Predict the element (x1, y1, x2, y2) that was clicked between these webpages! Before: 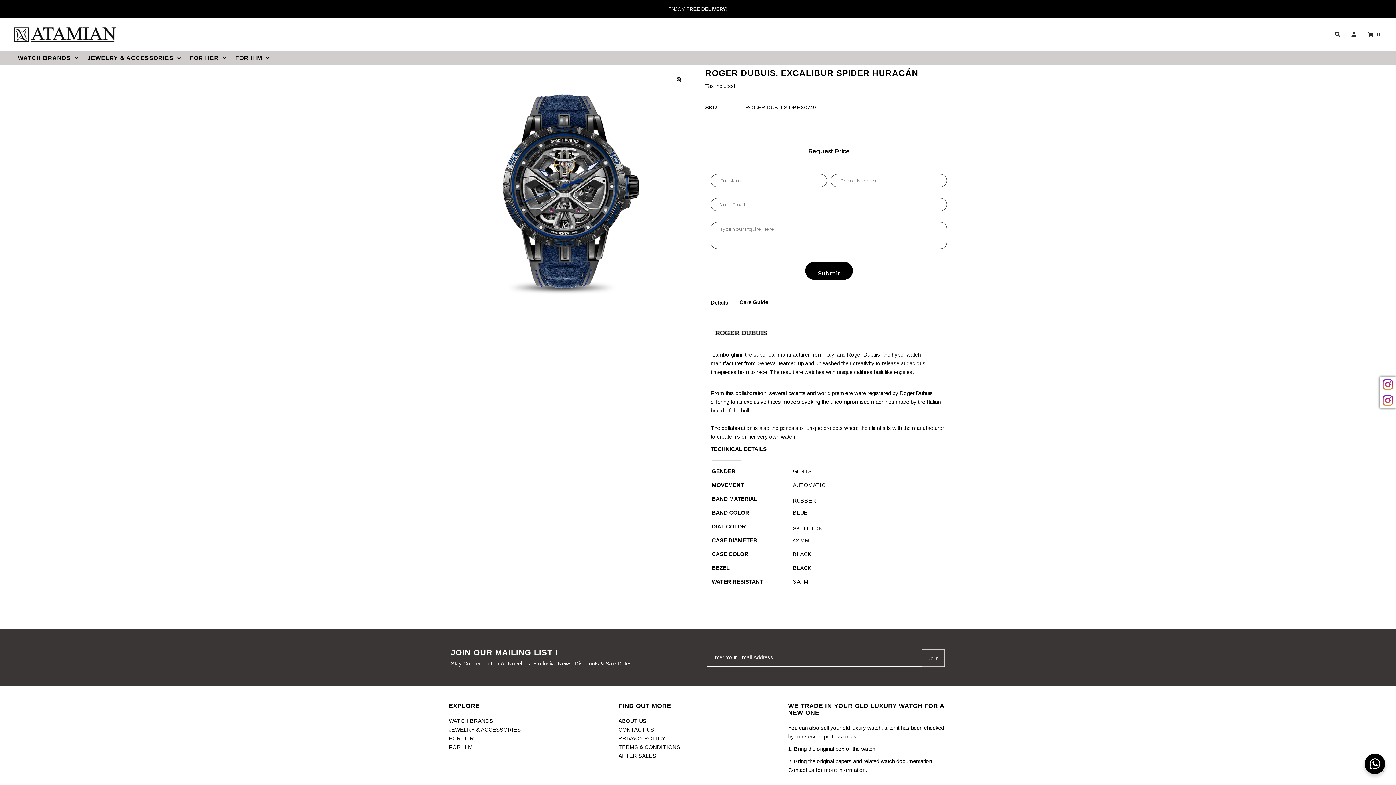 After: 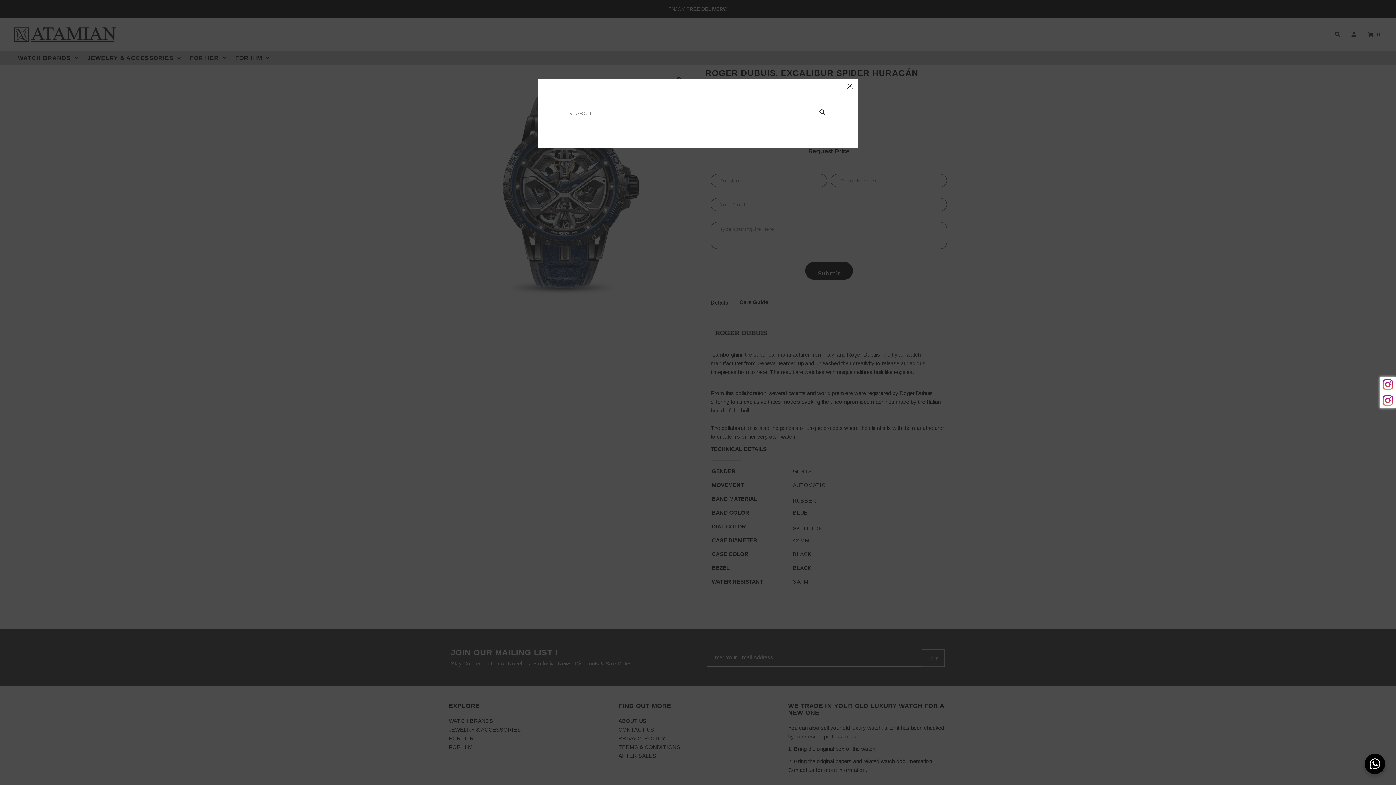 Action: label: SEARCH bbox: (1332, 31, 1341, 37)